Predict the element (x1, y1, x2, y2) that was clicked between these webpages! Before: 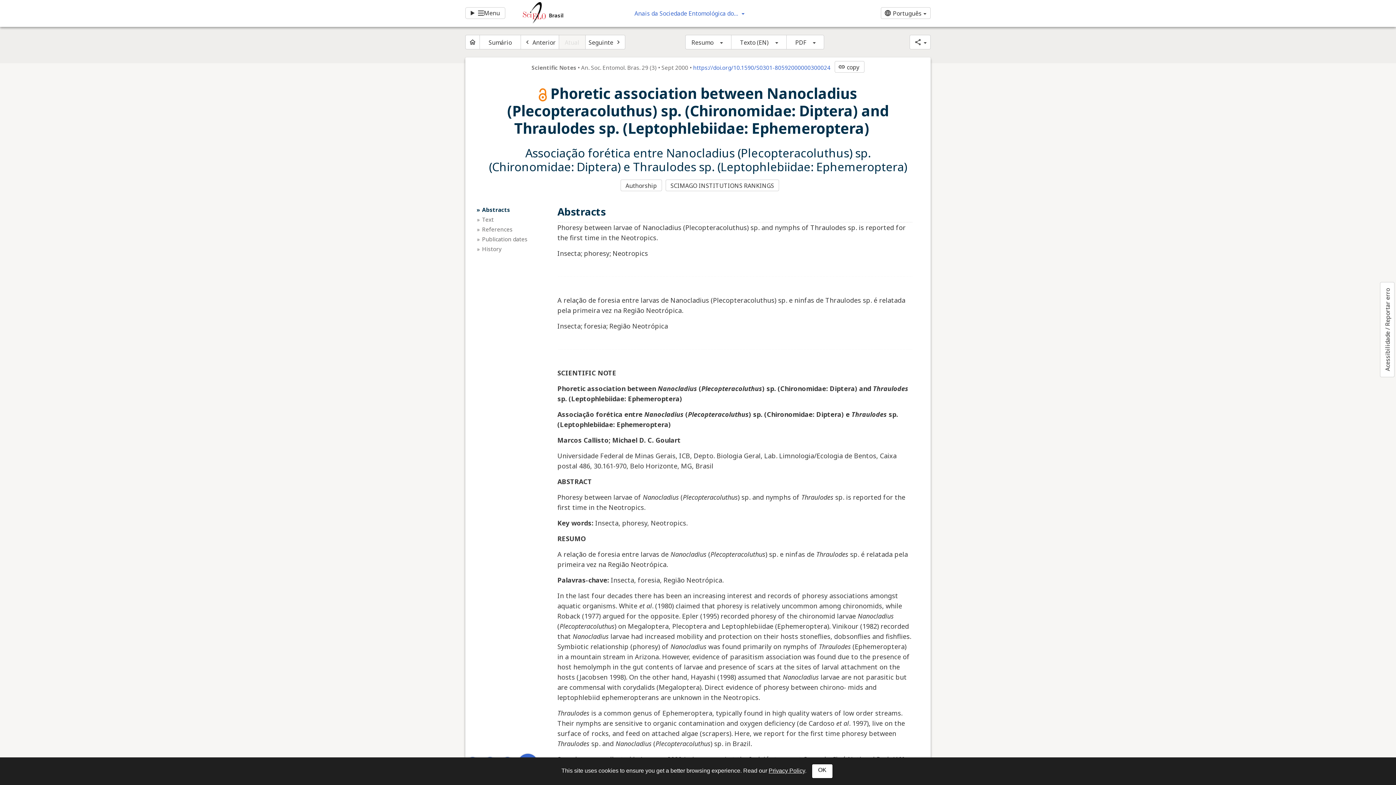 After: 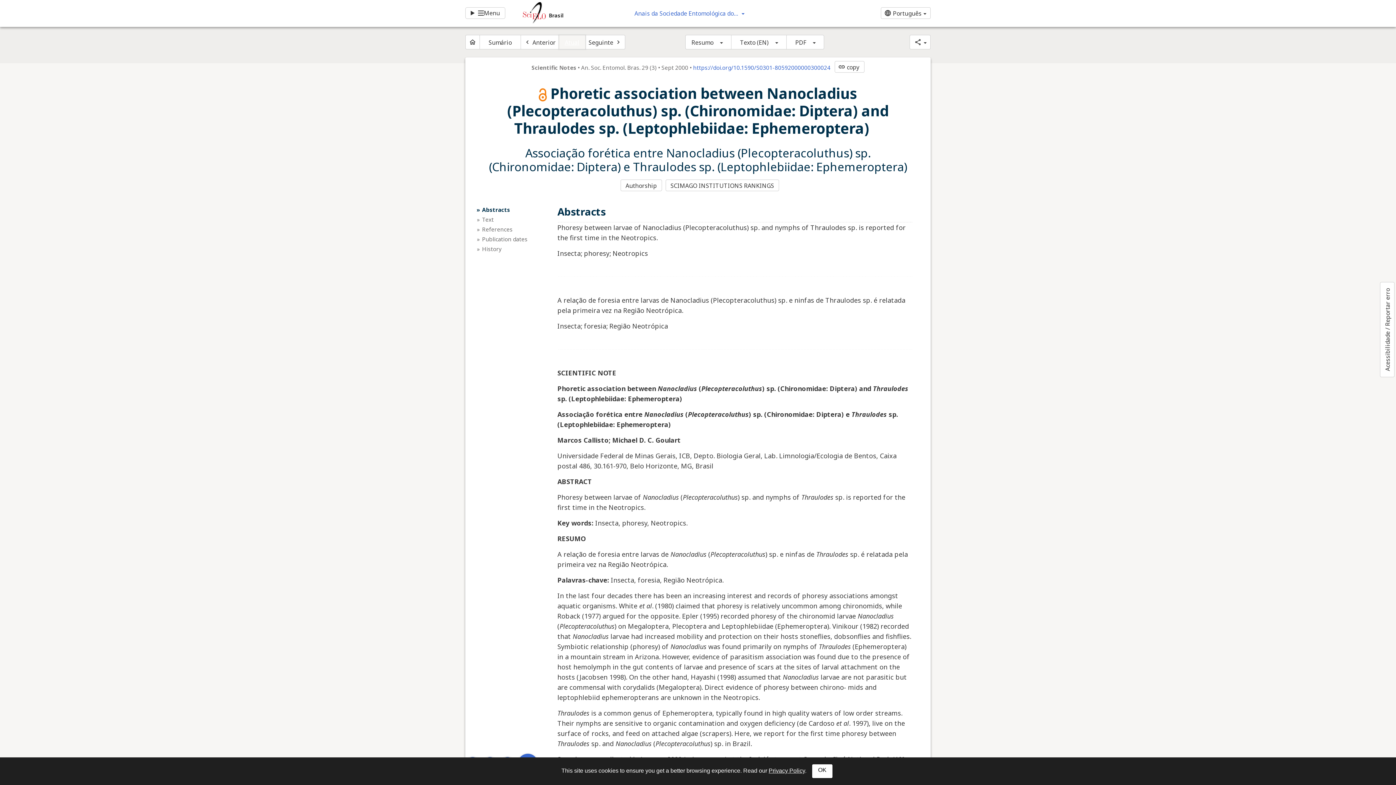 Action: label: Atual bbox: (558, 34, 585, 49)